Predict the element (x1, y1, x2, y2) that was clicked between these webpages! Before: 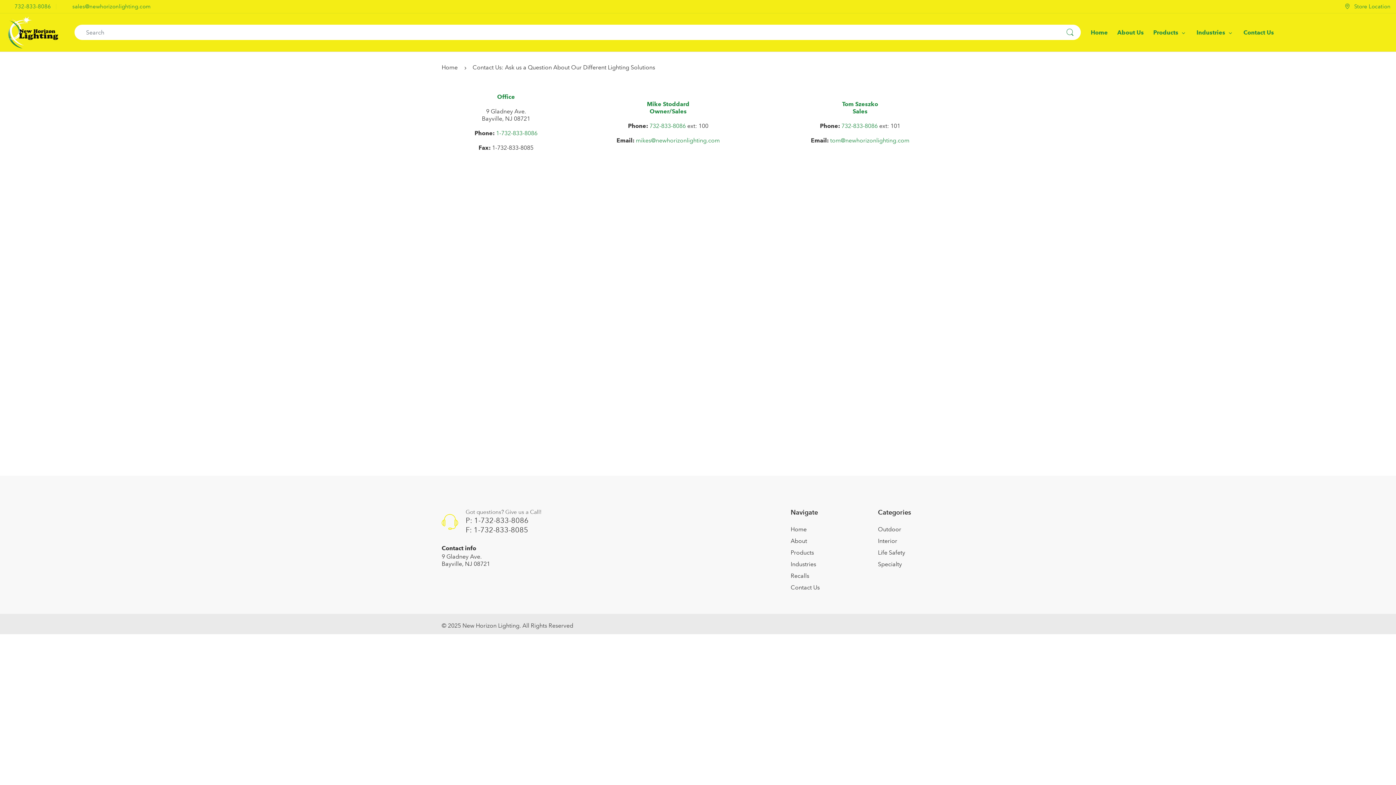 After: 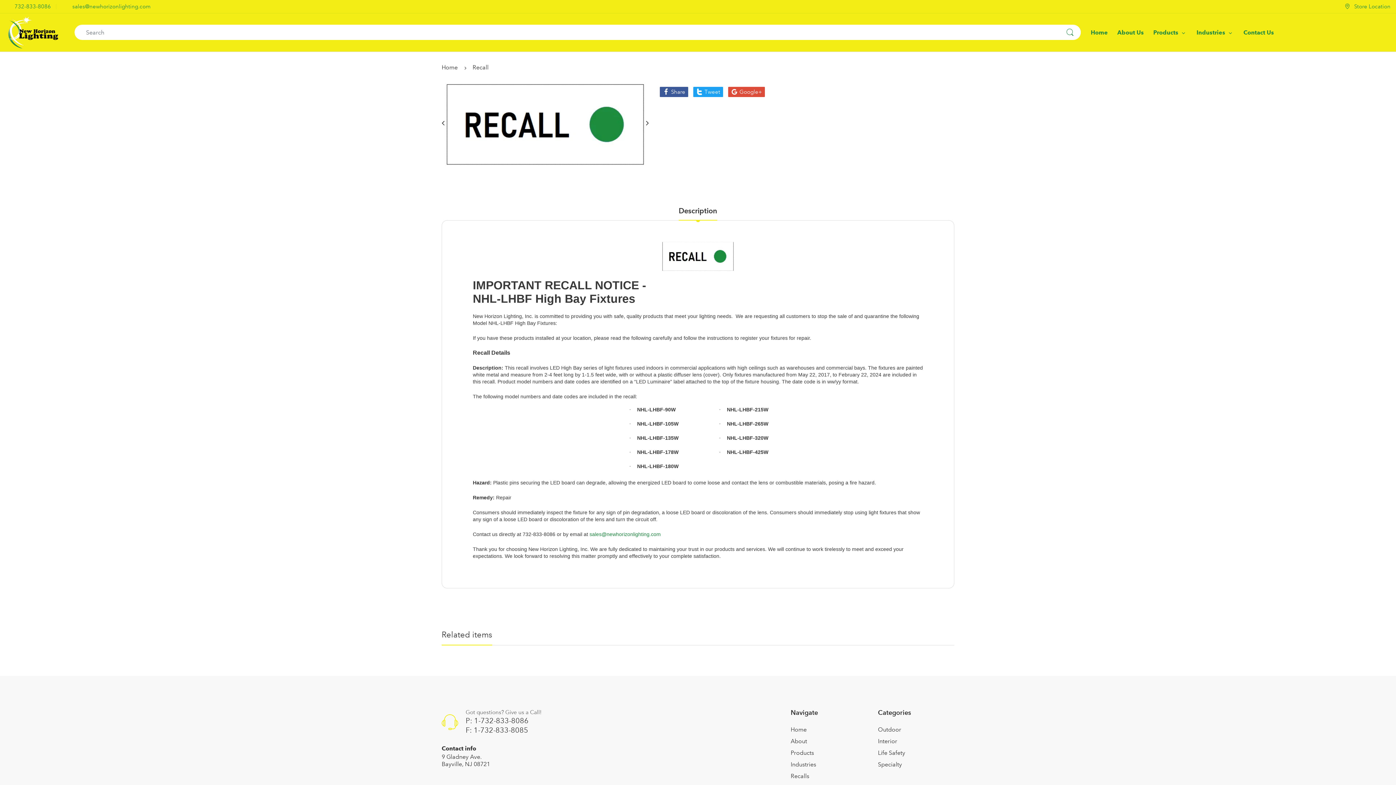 Action: bbox: (790, 572, 809, 579) label: Recalls